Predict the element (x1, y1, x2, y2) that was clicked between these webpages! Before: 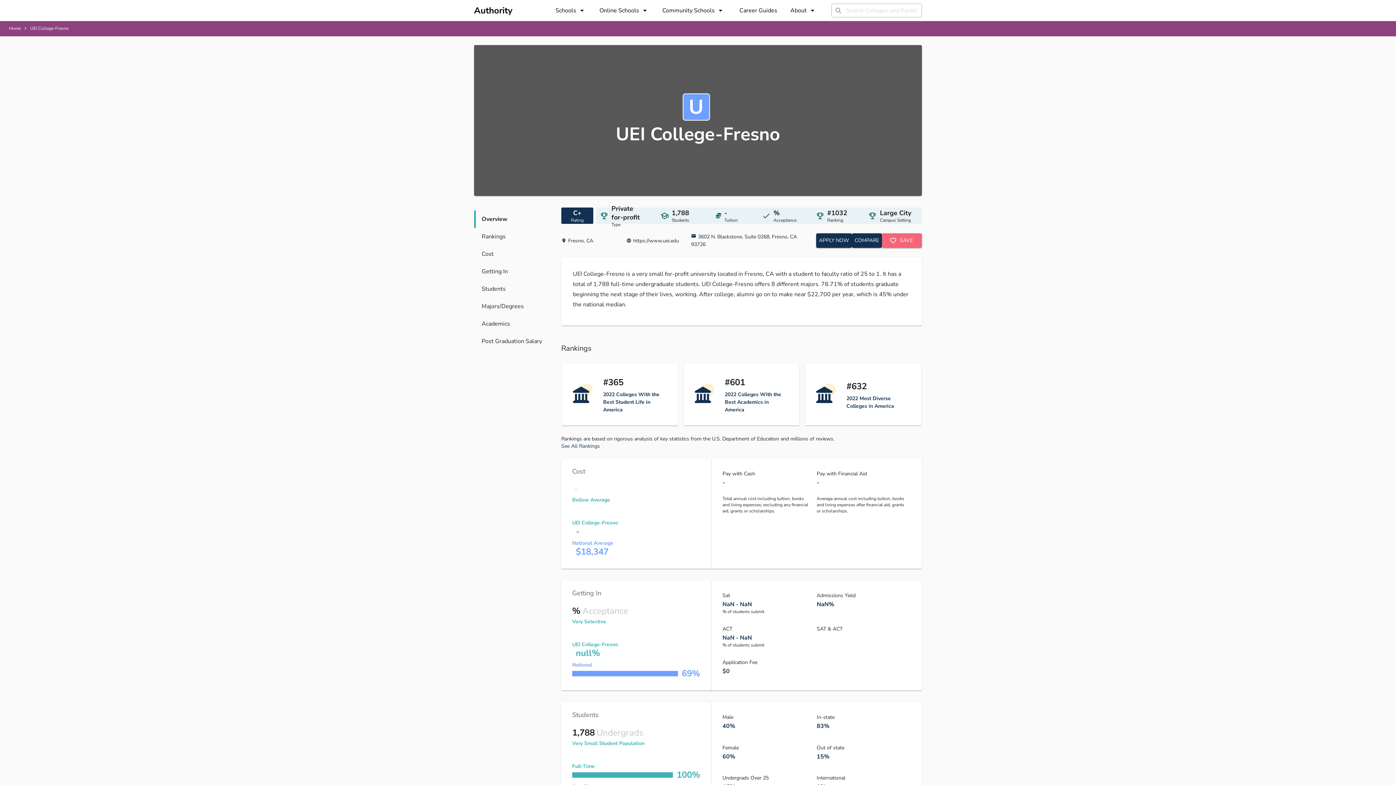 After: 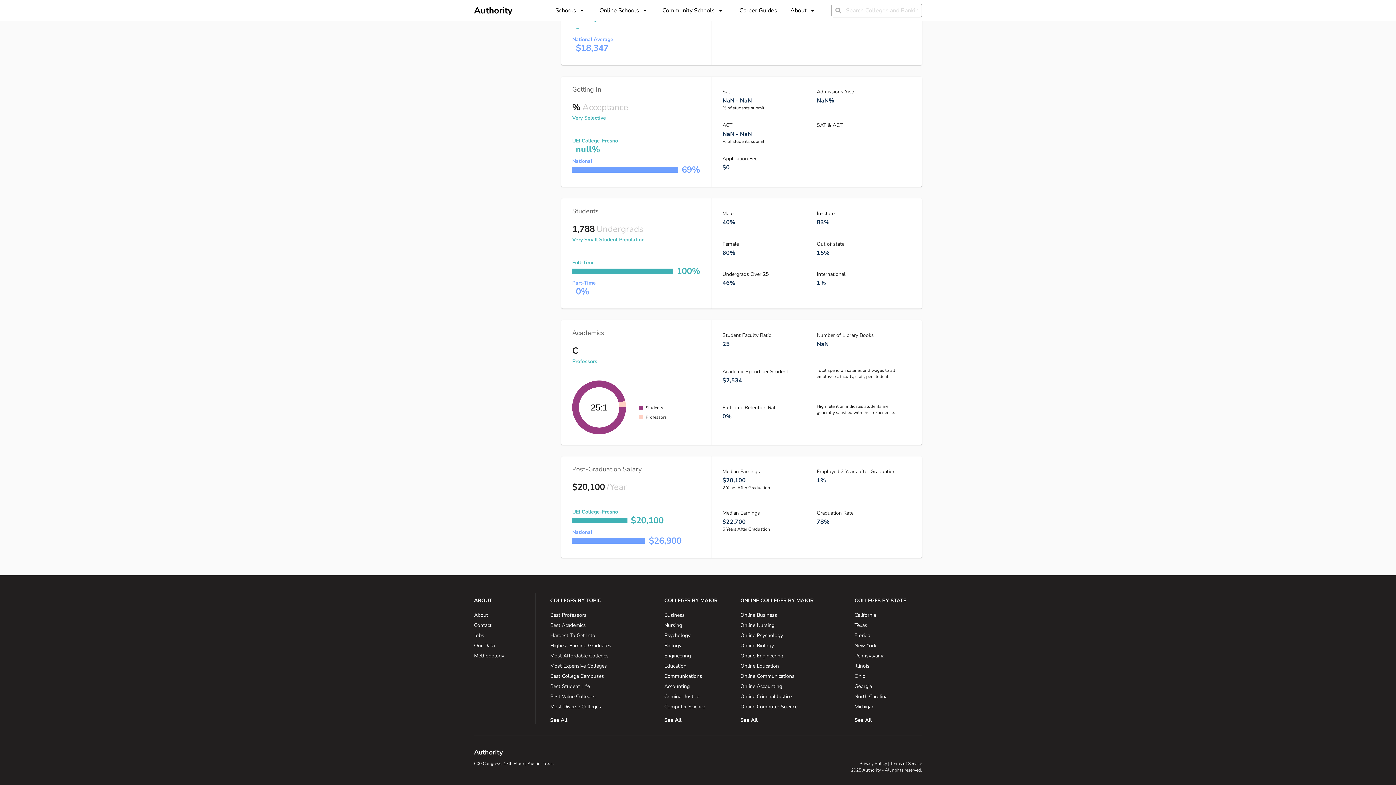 Action: label: Post Graduation Salary bbox: (474, 332, 561, 350)